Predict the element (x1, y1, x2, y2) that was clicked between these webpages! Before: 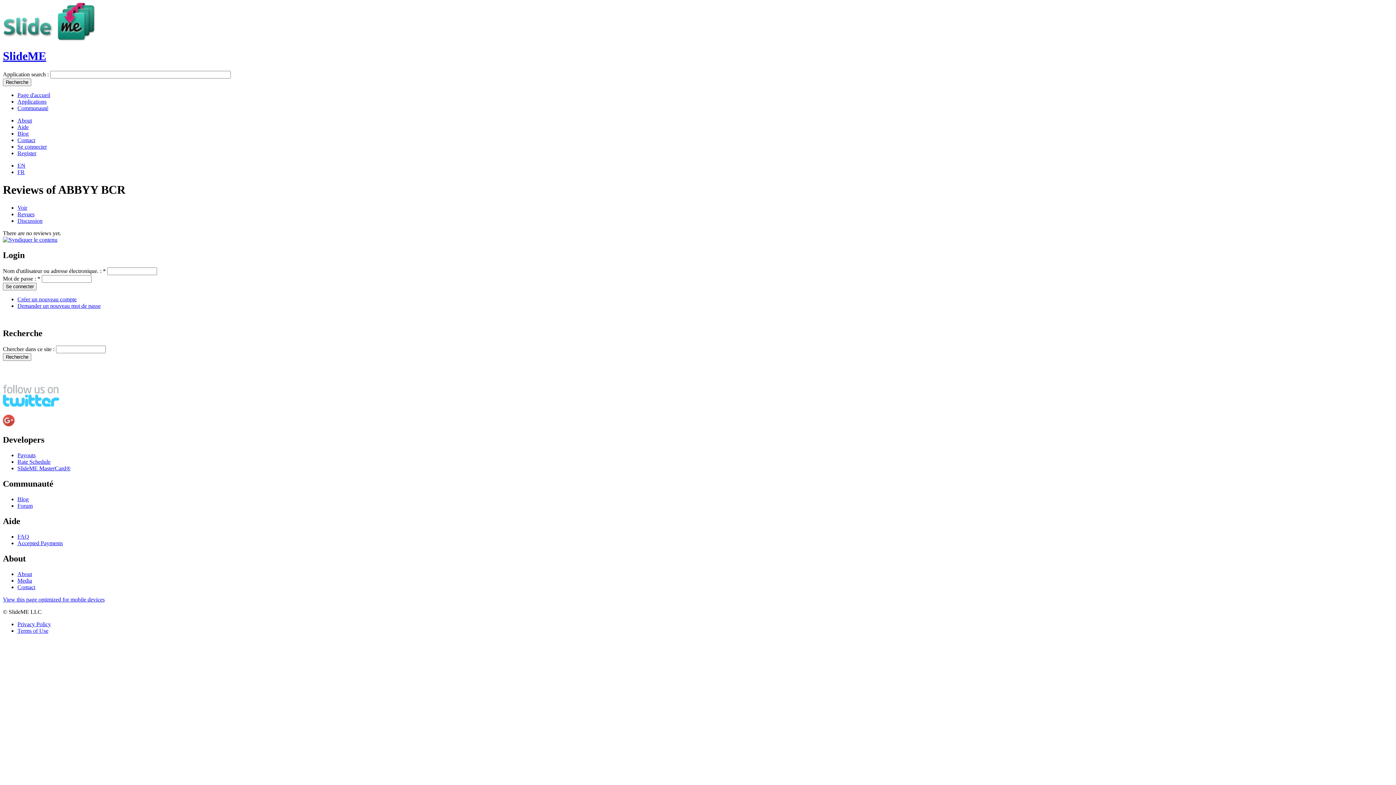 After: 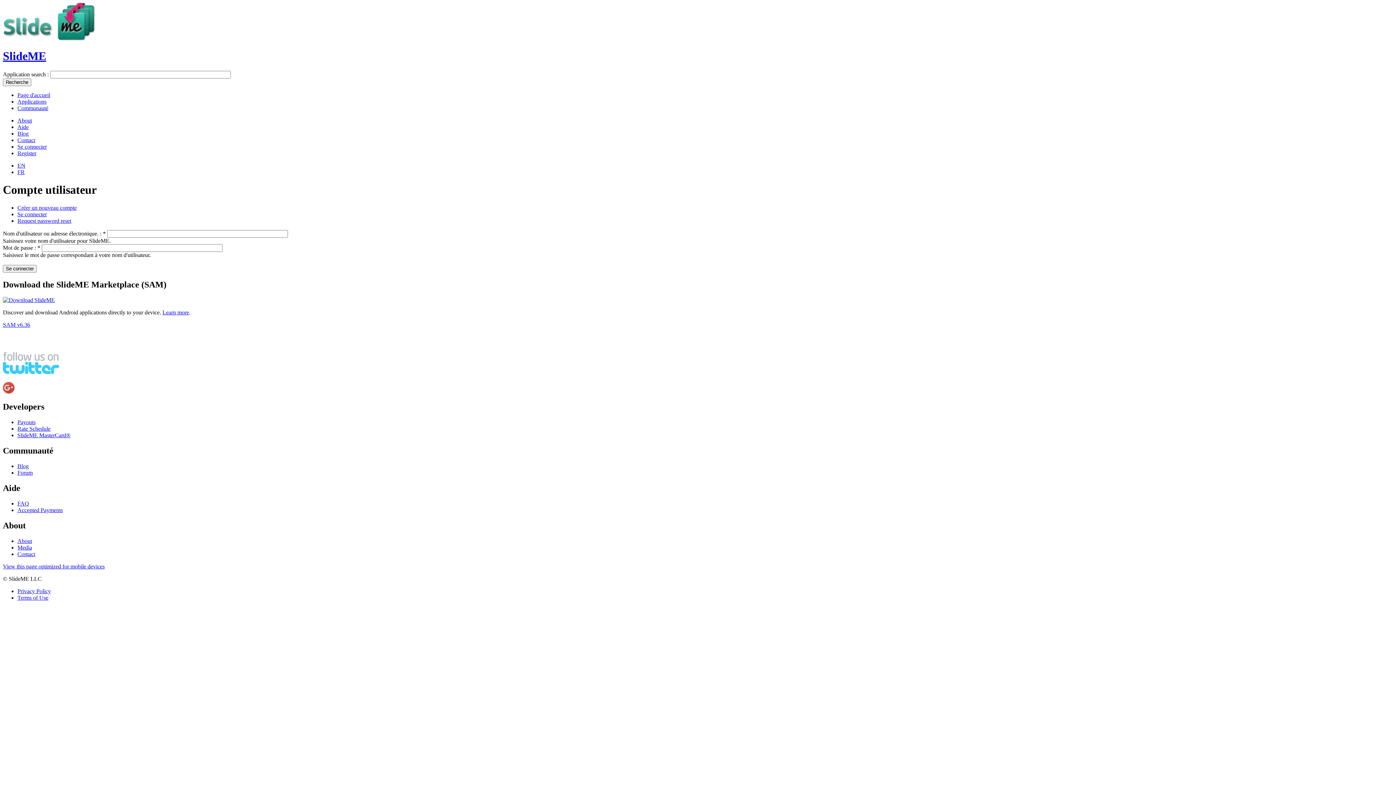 Action: bbox: (17, 143, 46, 149) label: Se connecter